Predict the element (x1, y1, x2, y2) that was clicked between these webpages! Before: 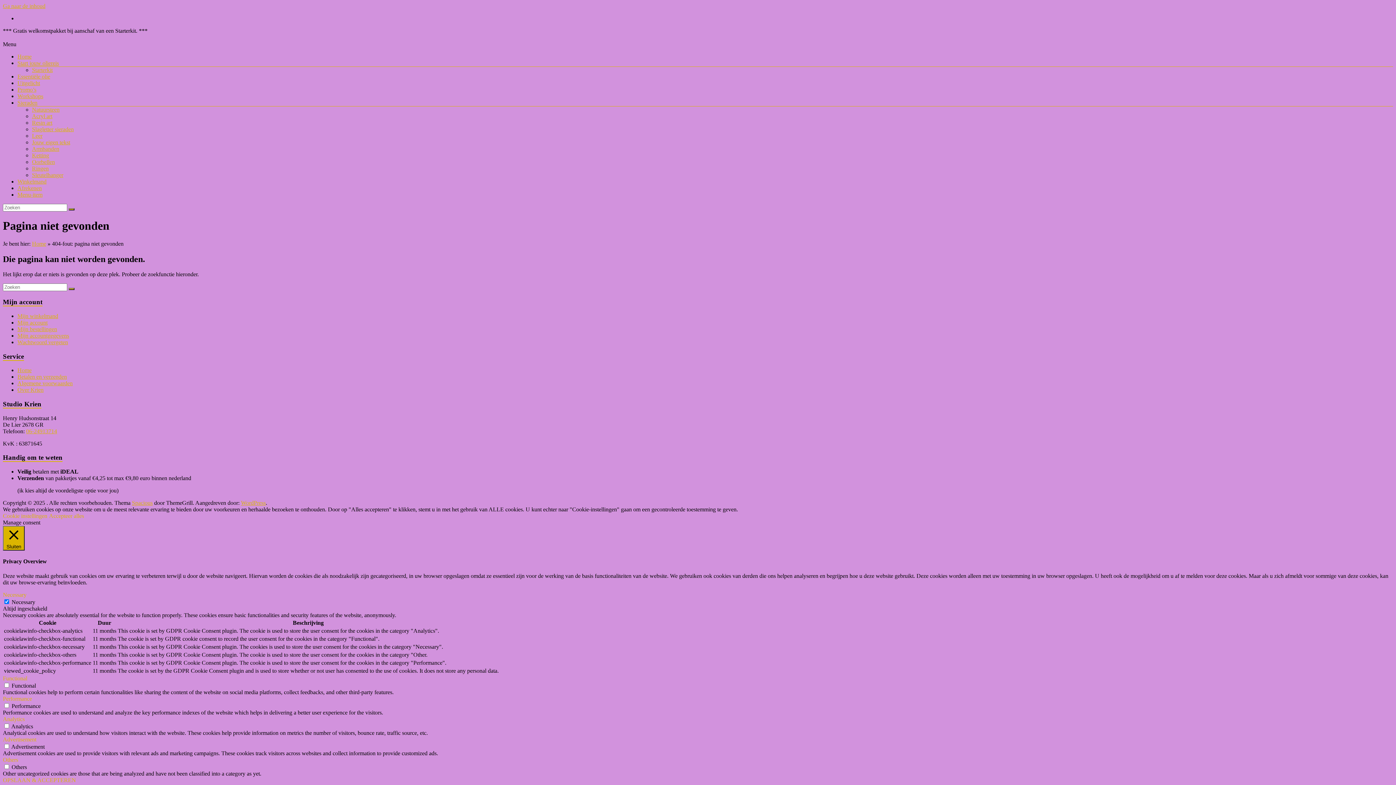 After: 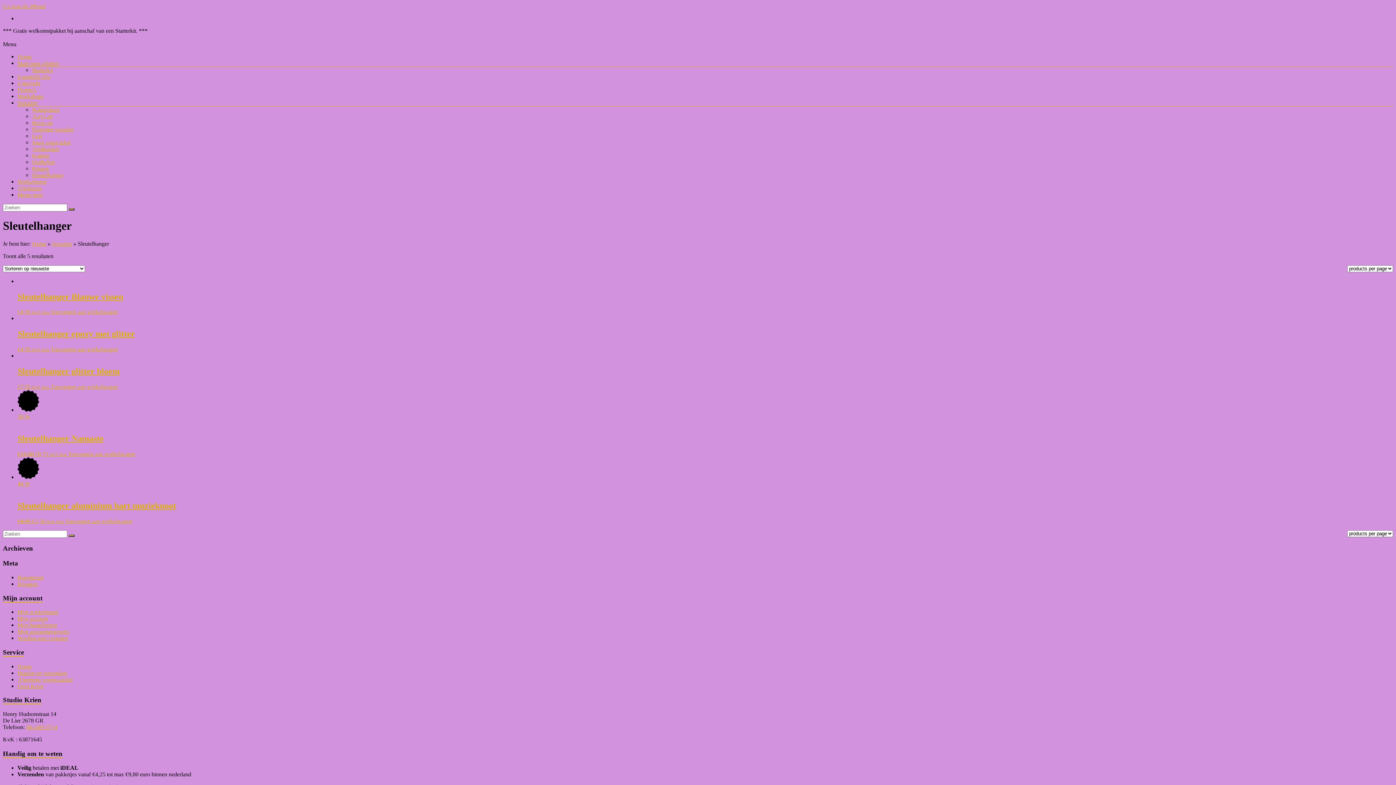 Action: bbox: (32, 171, 63, 178) label: Sleutelhanger